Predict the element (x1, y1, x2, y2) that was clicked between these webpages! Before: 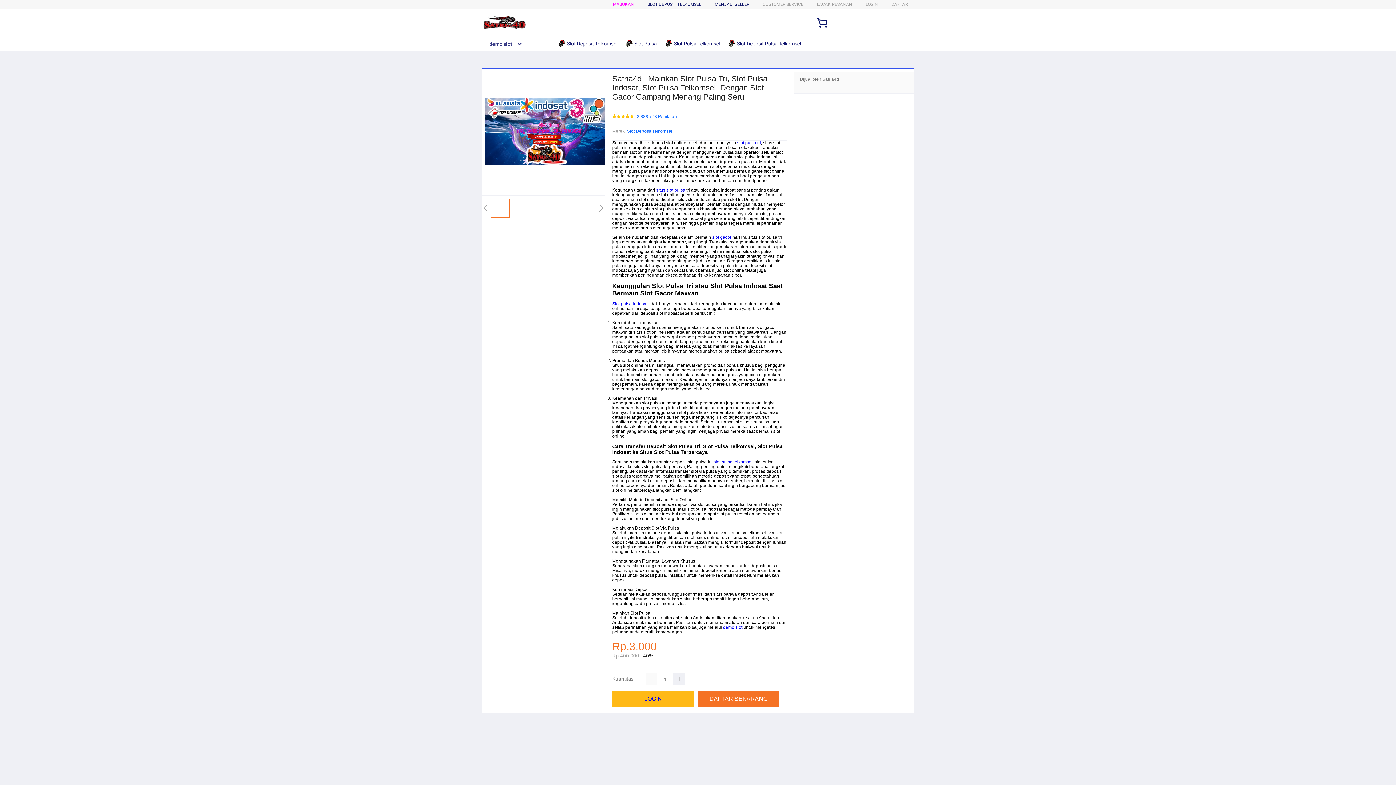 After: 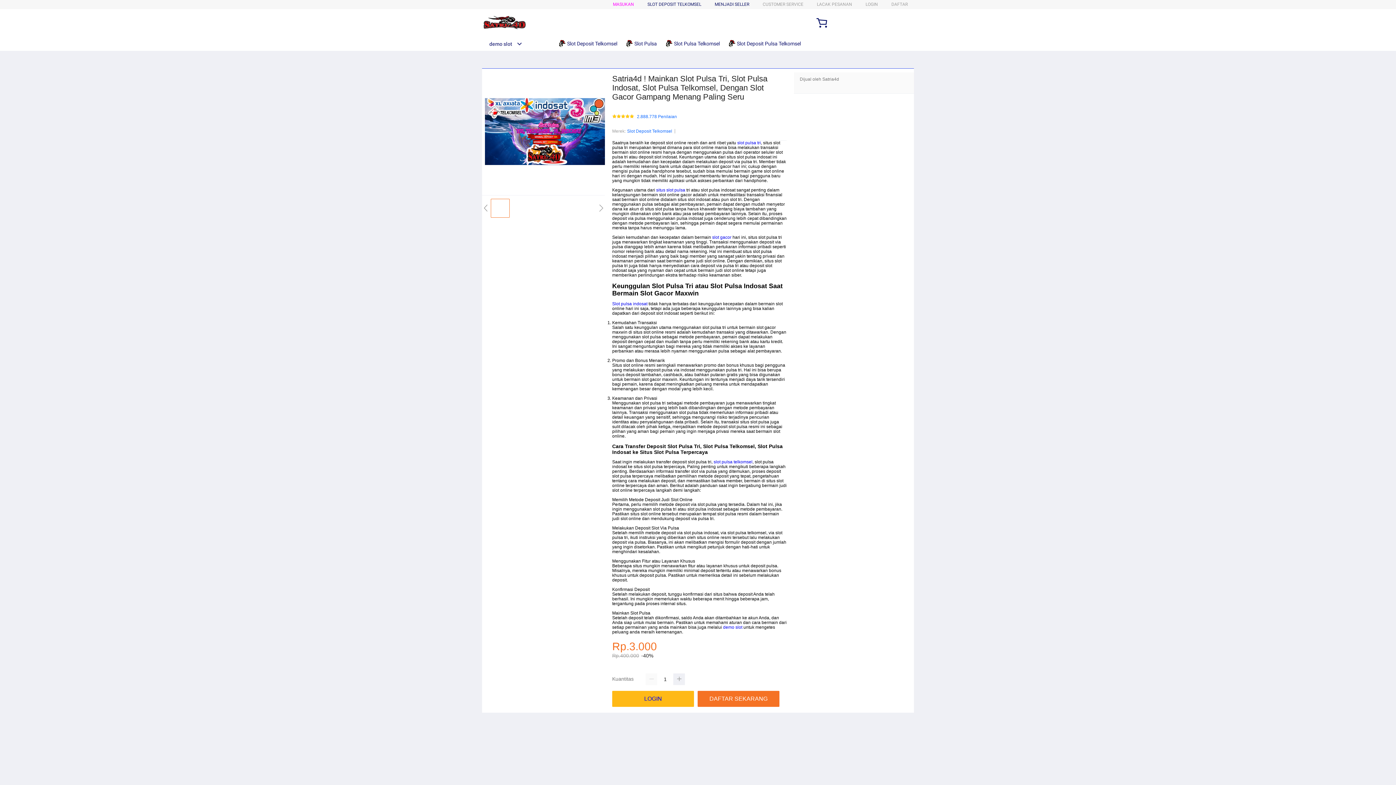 Action: label:  Slot Deposit Telkomsel bbox: (558, 36, 621, 50)